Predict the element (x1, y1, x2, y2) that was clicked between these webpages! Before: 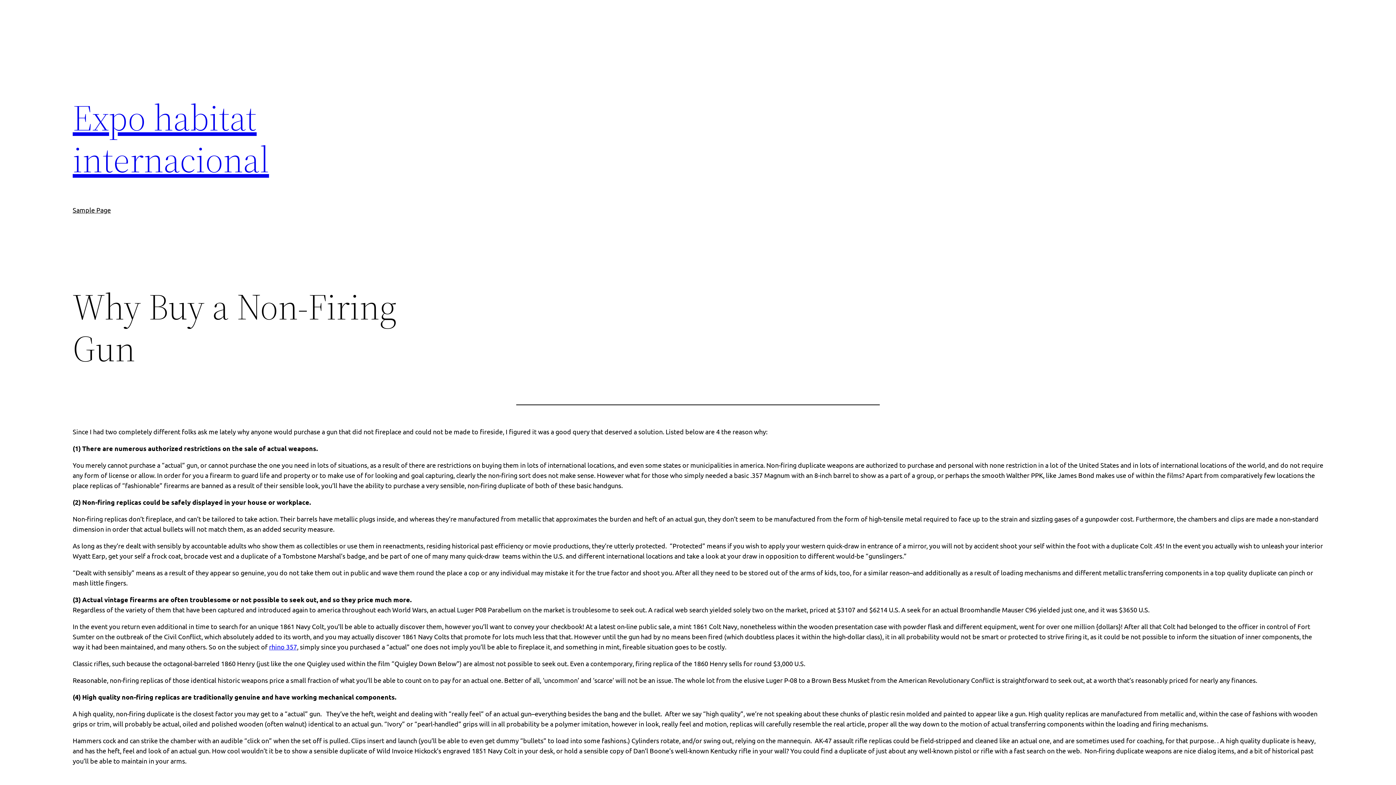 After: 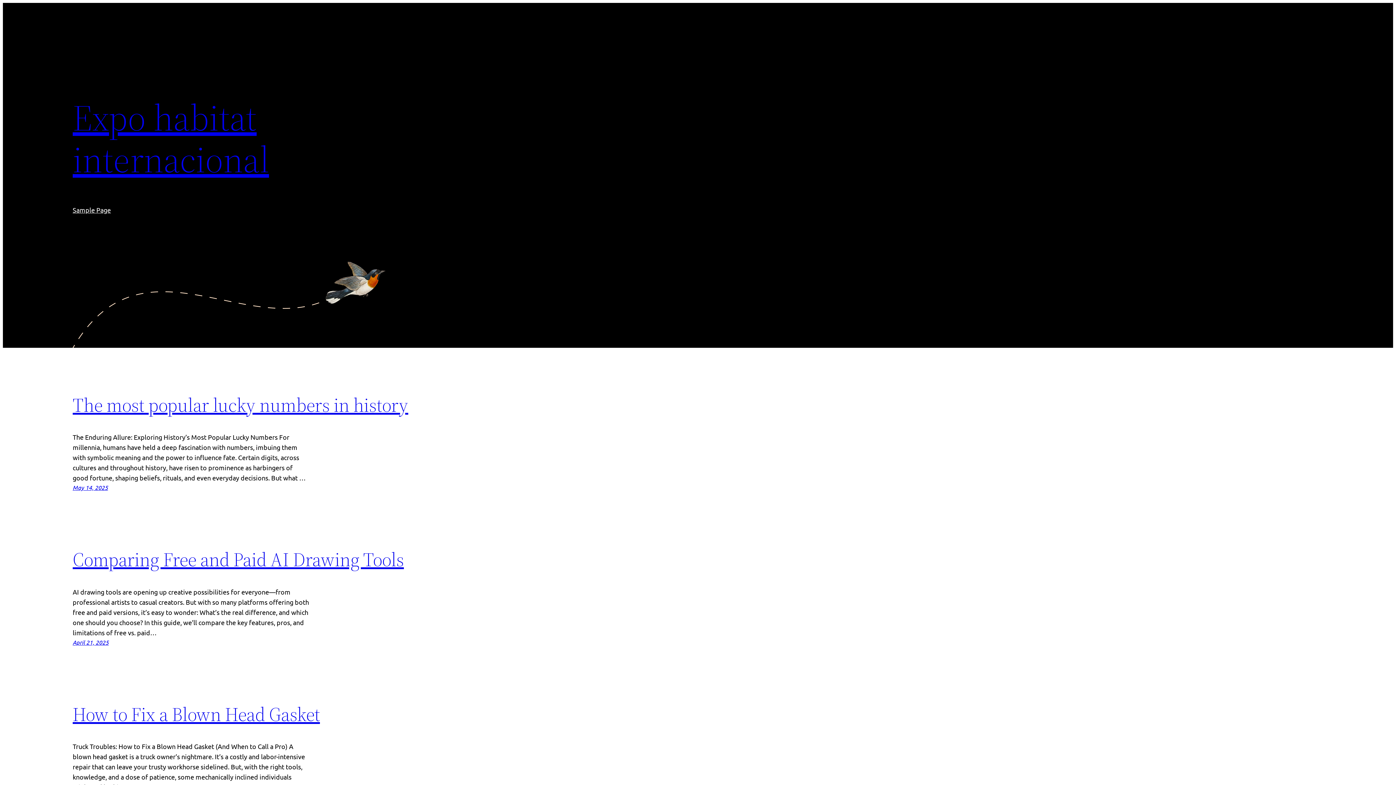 Action: label: Expo habitat internacional bbox: (72, 92, 269, 184)